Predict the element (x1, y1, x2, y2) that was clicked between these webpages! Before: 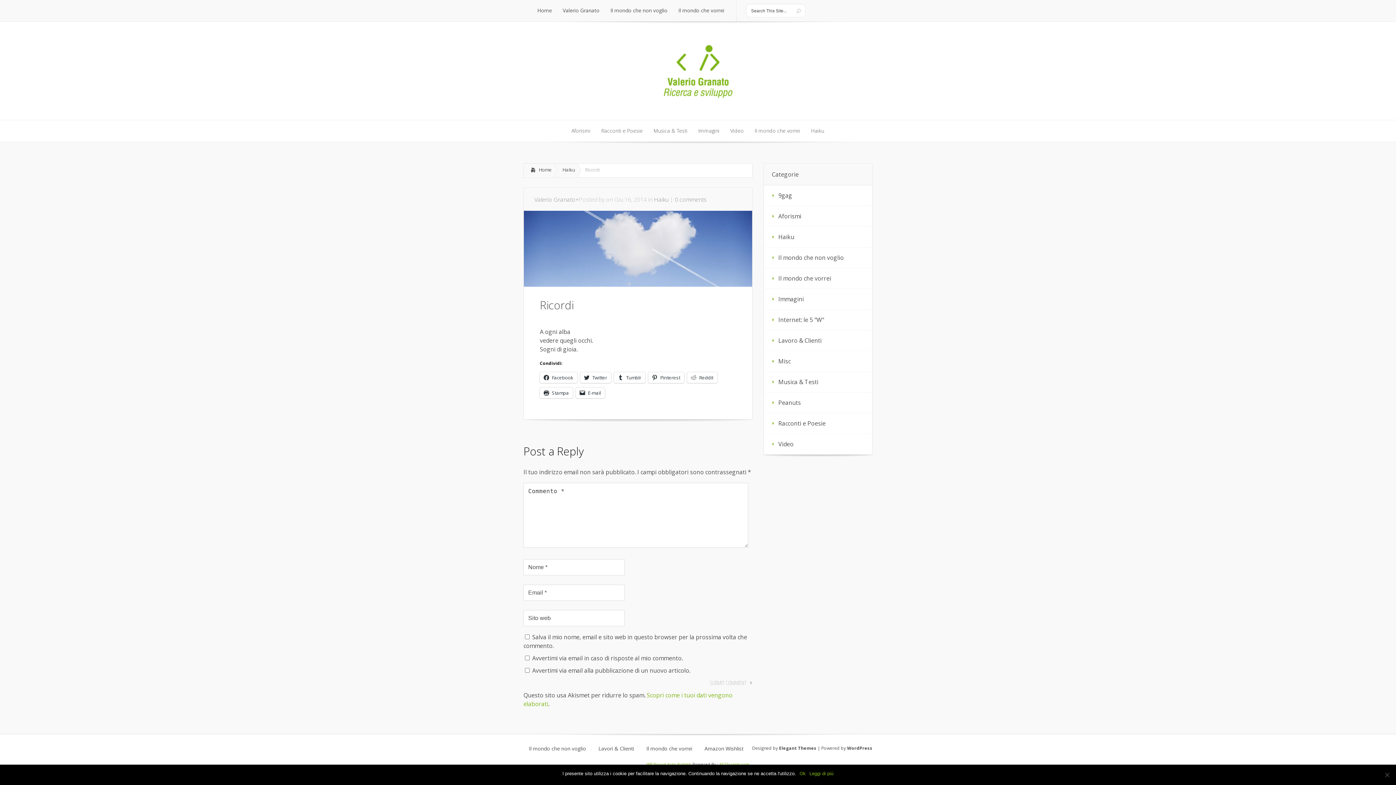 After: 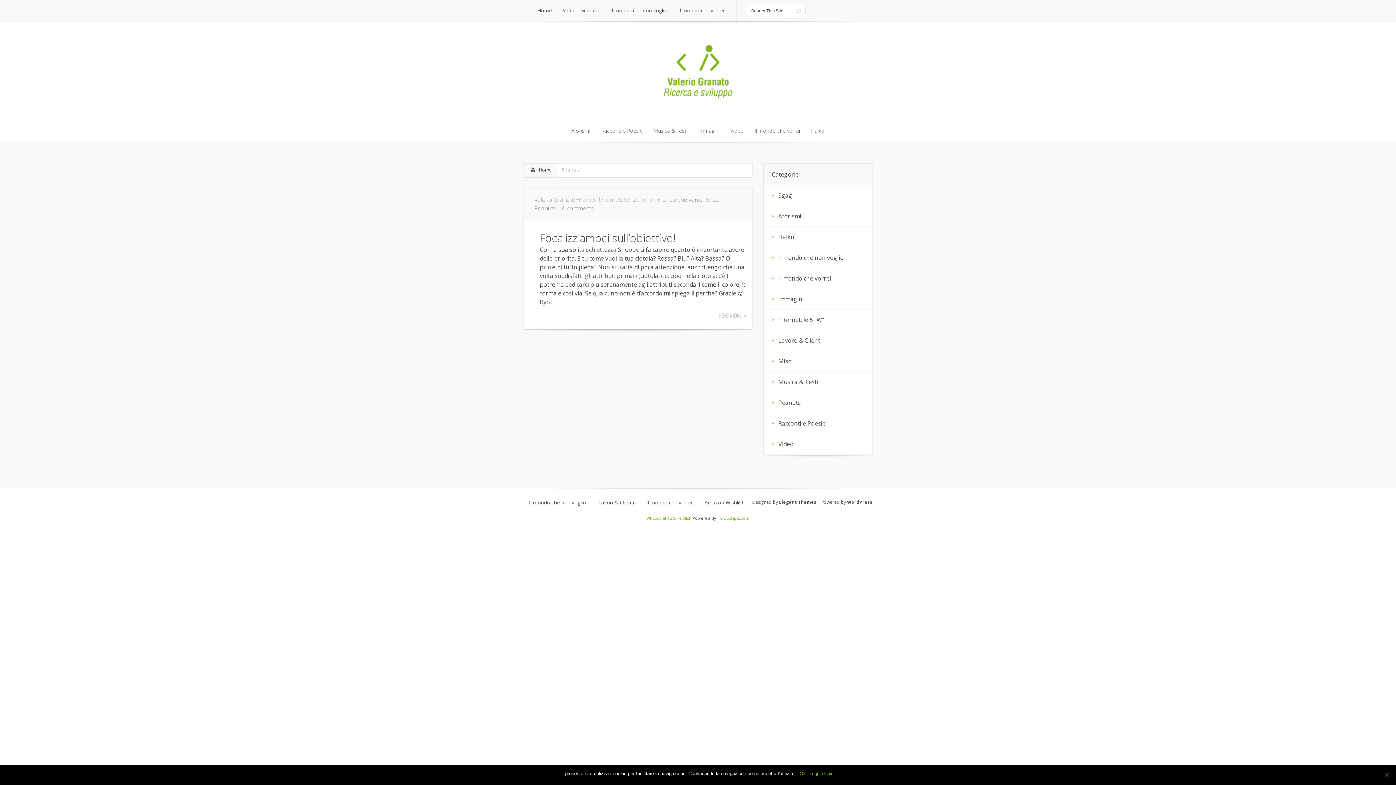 Action: bbox: (764, 392, 872, 413) label: Peanuts